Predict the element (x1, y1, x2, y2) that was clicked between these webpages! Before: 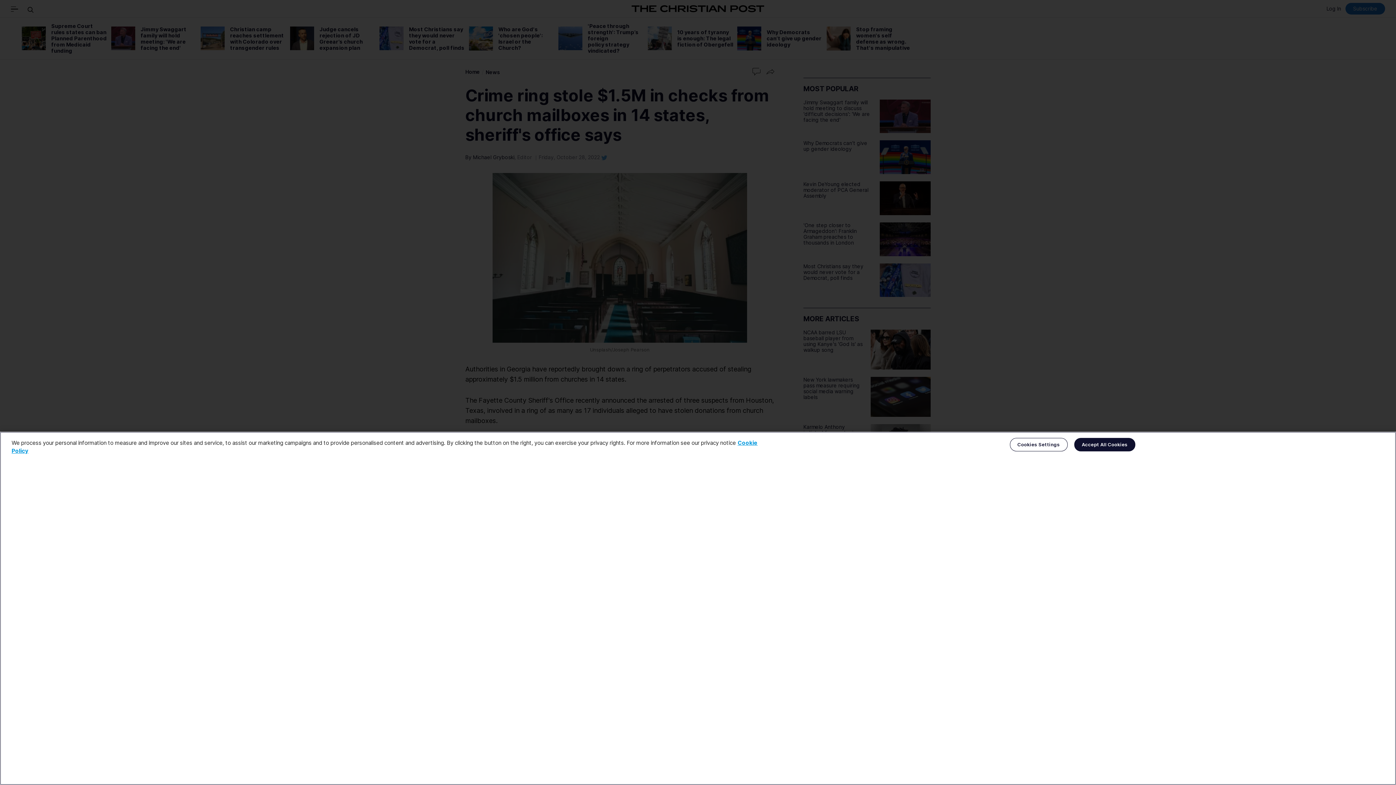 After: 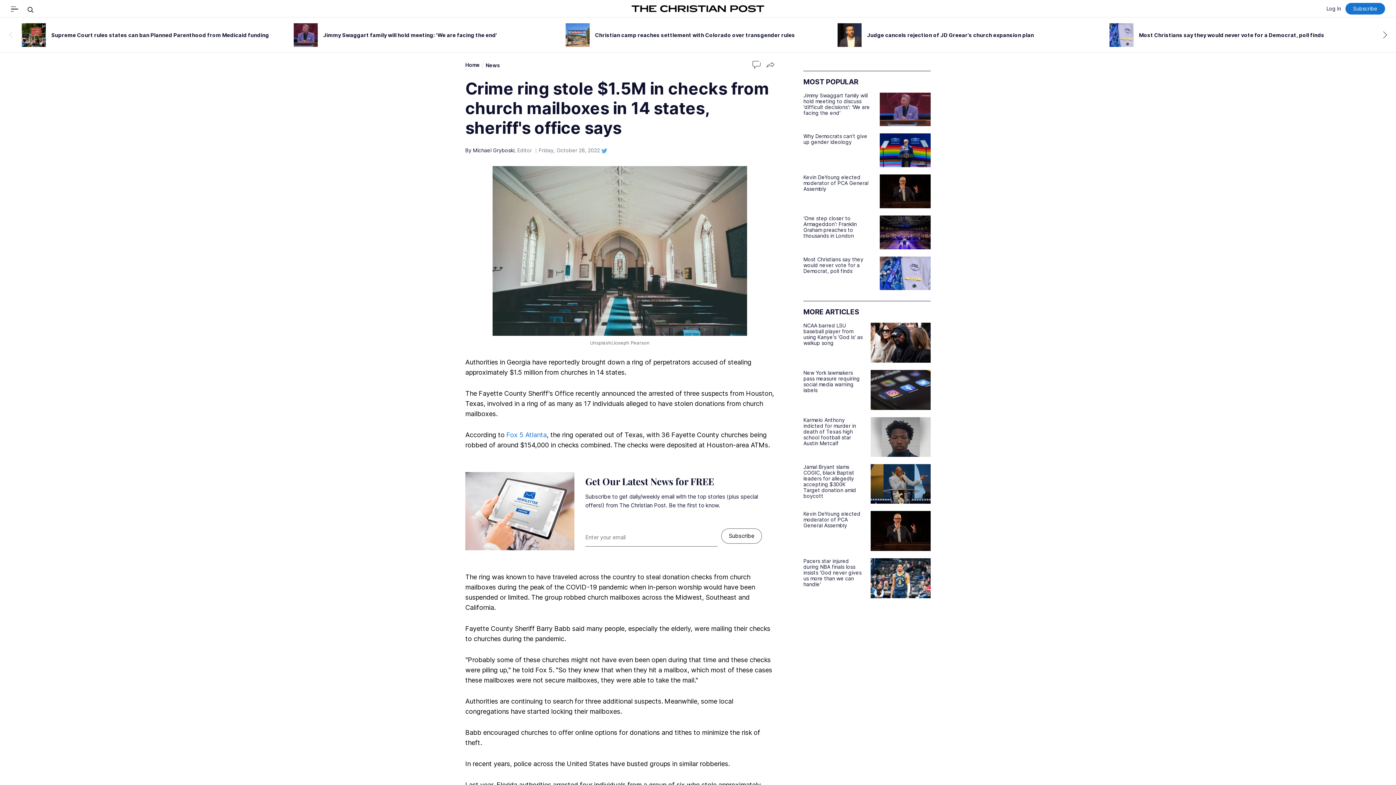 Action: label: Accept All Cookies bbox: (1074, 438, 1135, 451)